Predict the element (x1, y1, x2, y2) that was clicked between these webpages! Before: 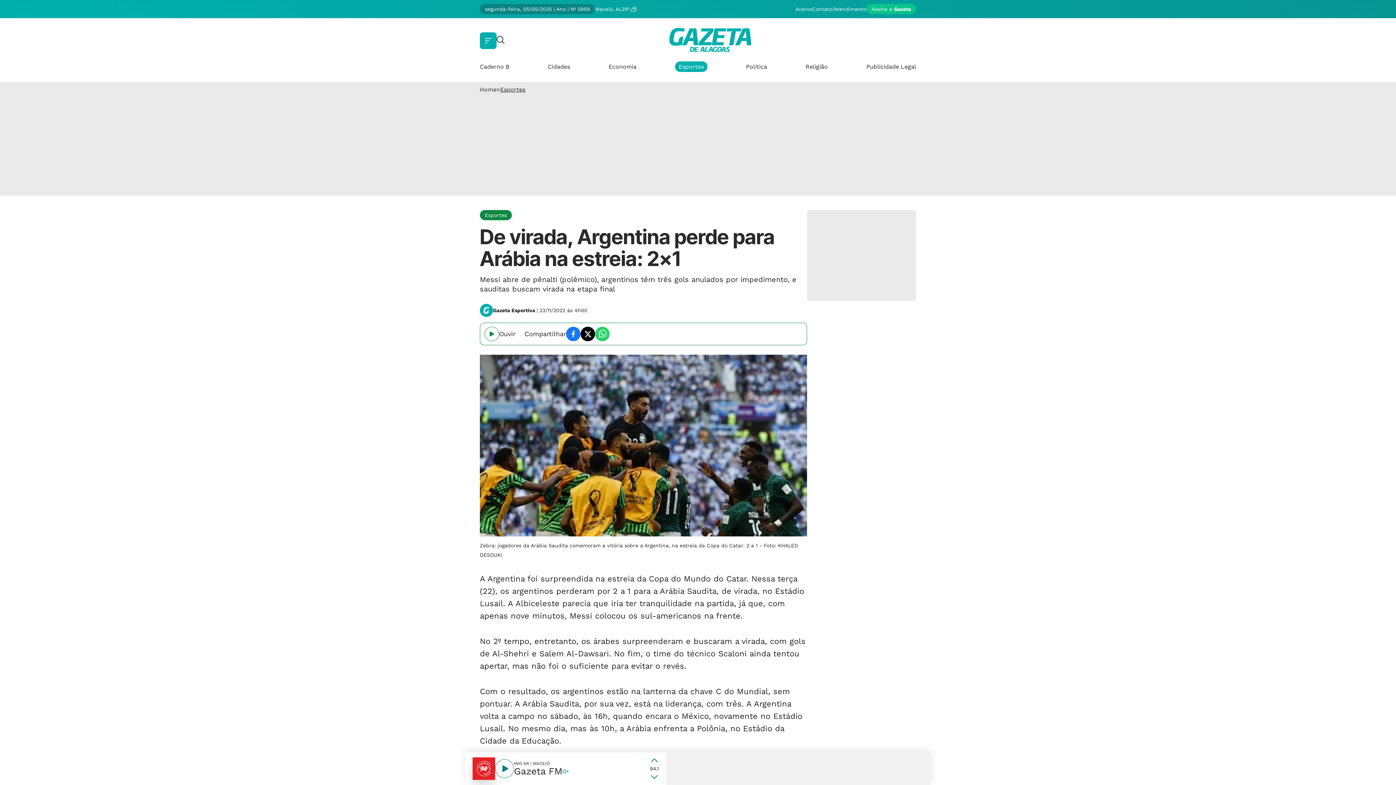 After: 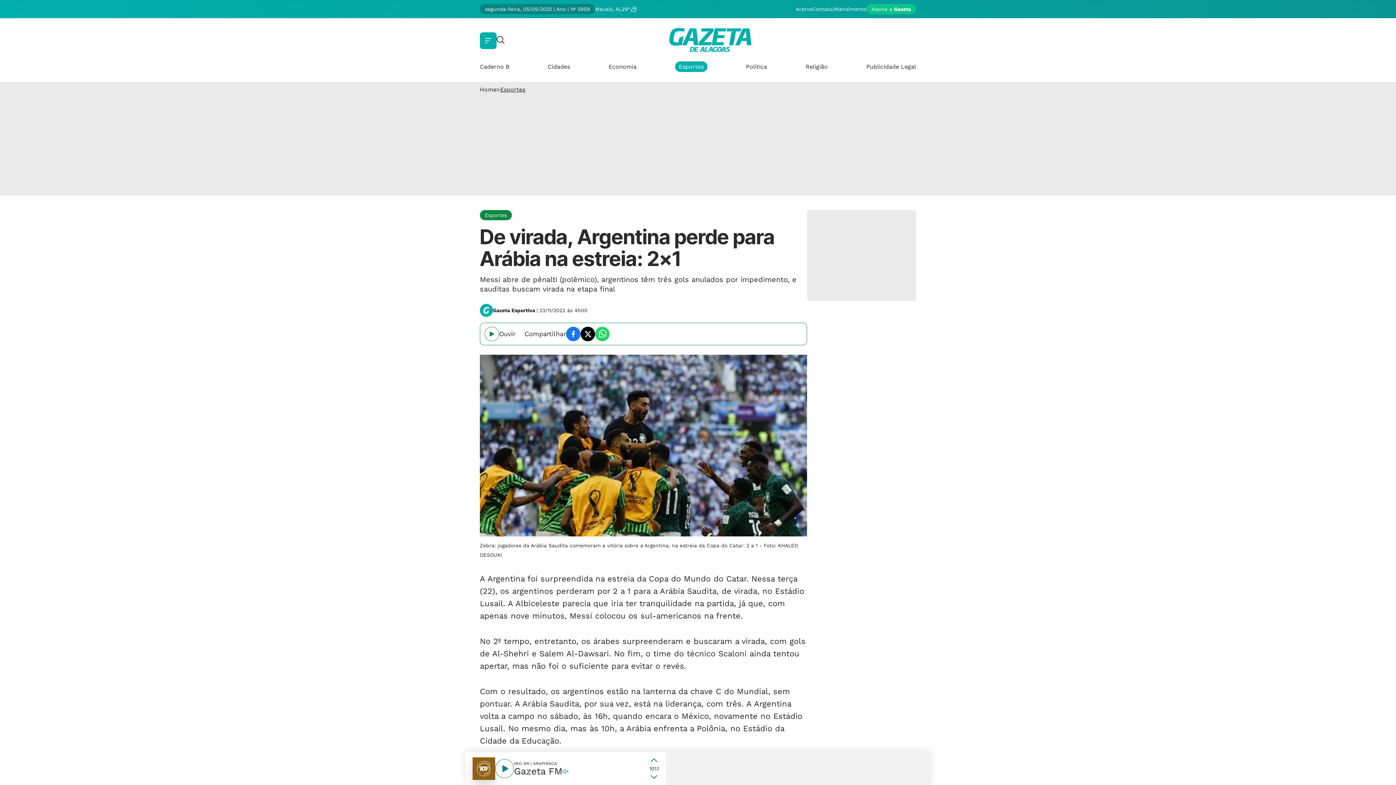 Action: bbox: (651, 757, 657, 763)